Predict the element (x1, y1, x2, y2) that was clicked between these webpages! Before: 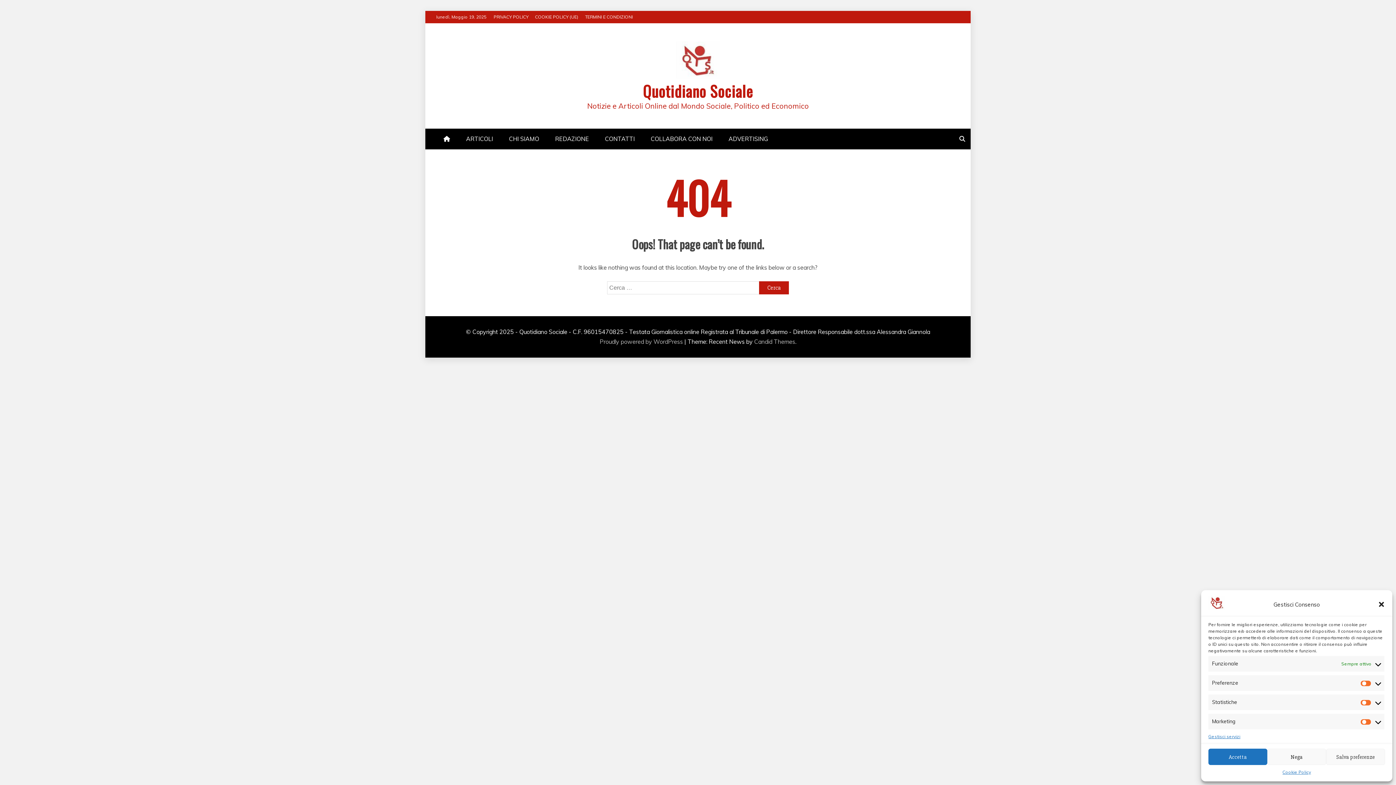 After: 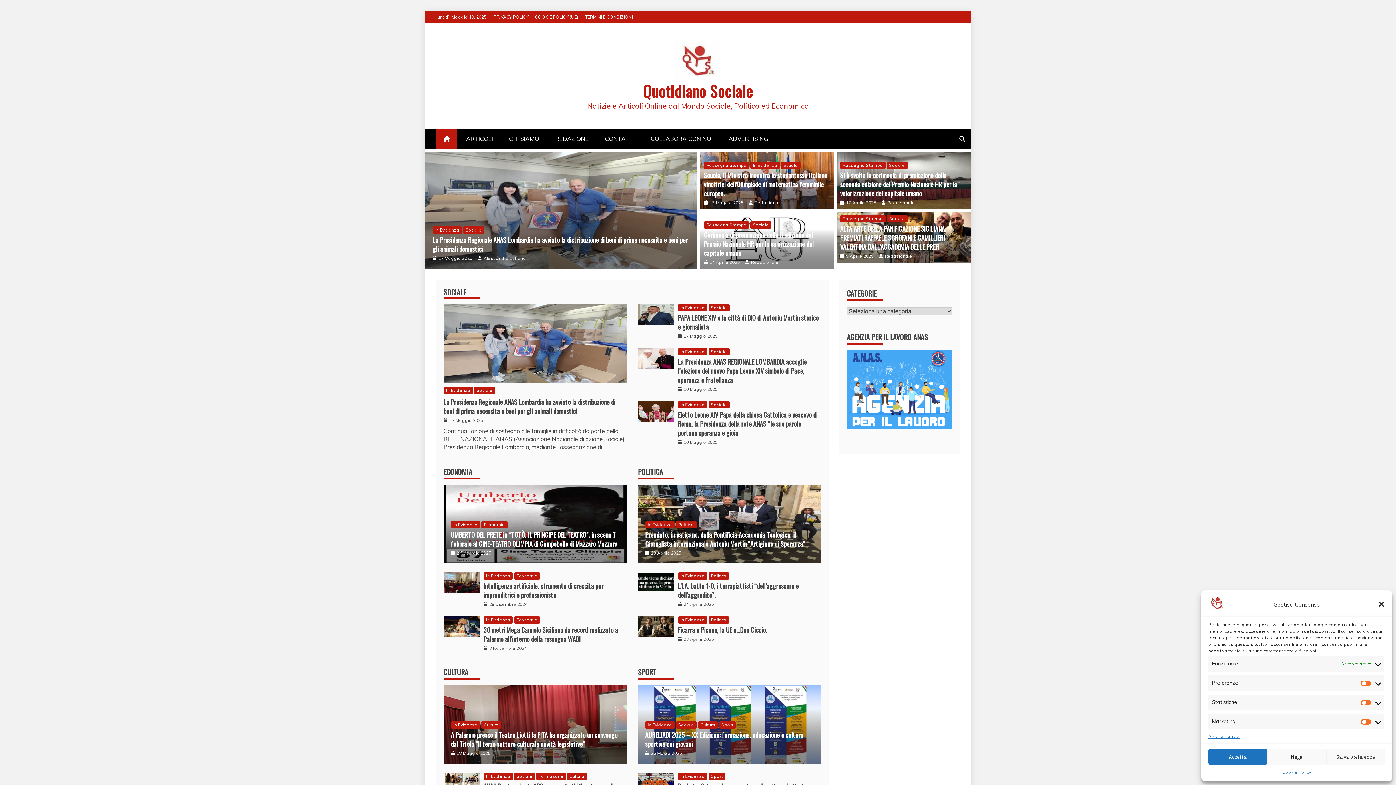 Action: label: Quotidiano Sociale bbox: (643, 79, 753, 102)